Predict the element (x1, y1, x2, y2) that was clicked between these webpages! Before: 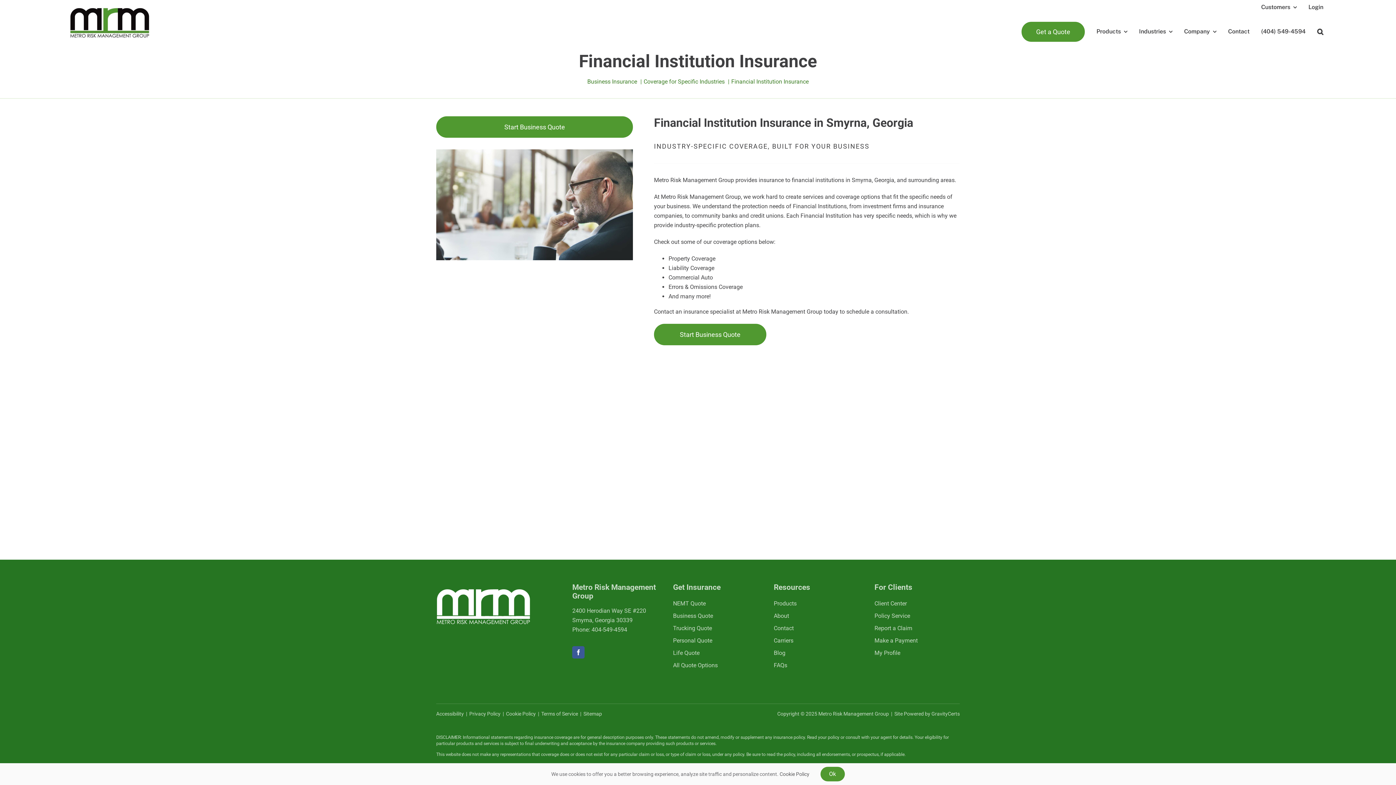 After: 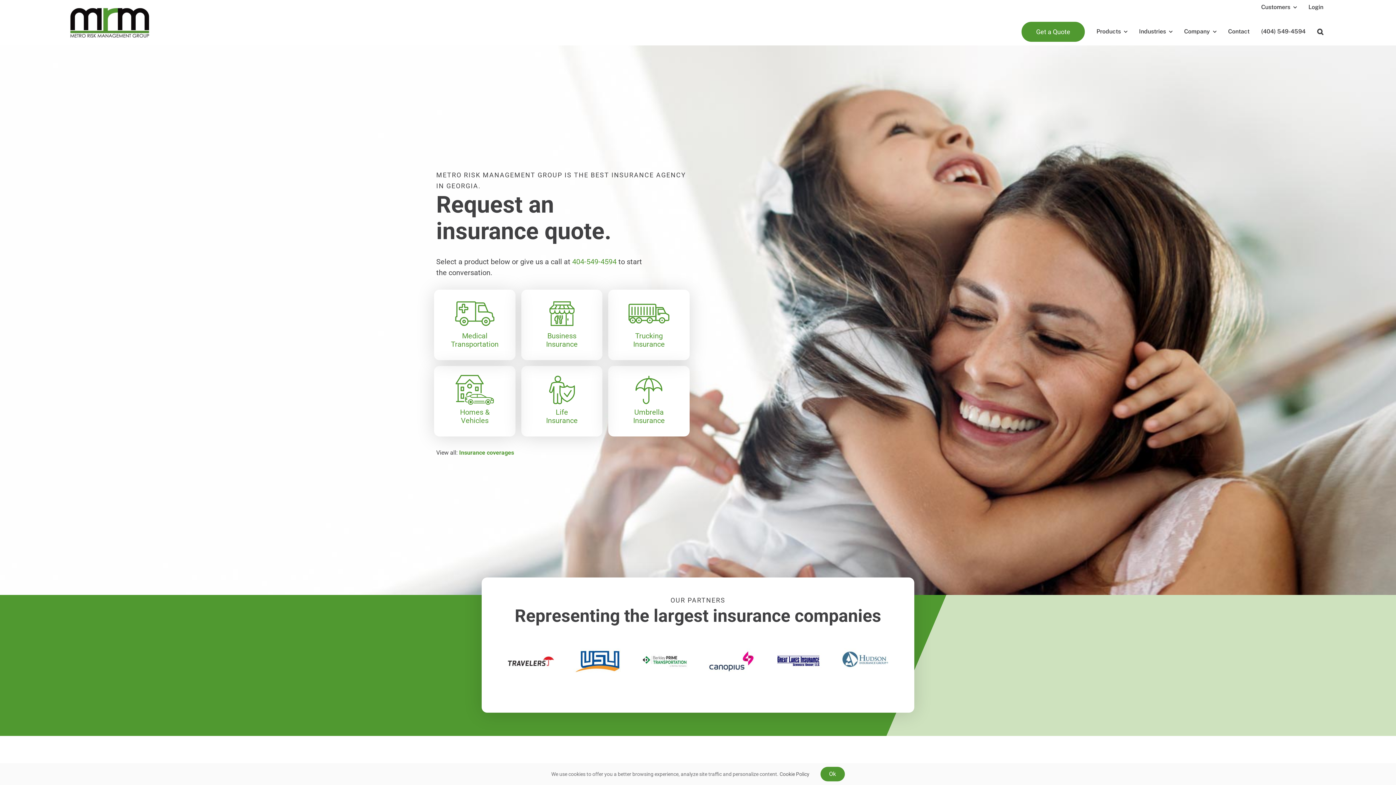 Action: label: mrmlogo-white bbox: (436, 588, 530, 595)